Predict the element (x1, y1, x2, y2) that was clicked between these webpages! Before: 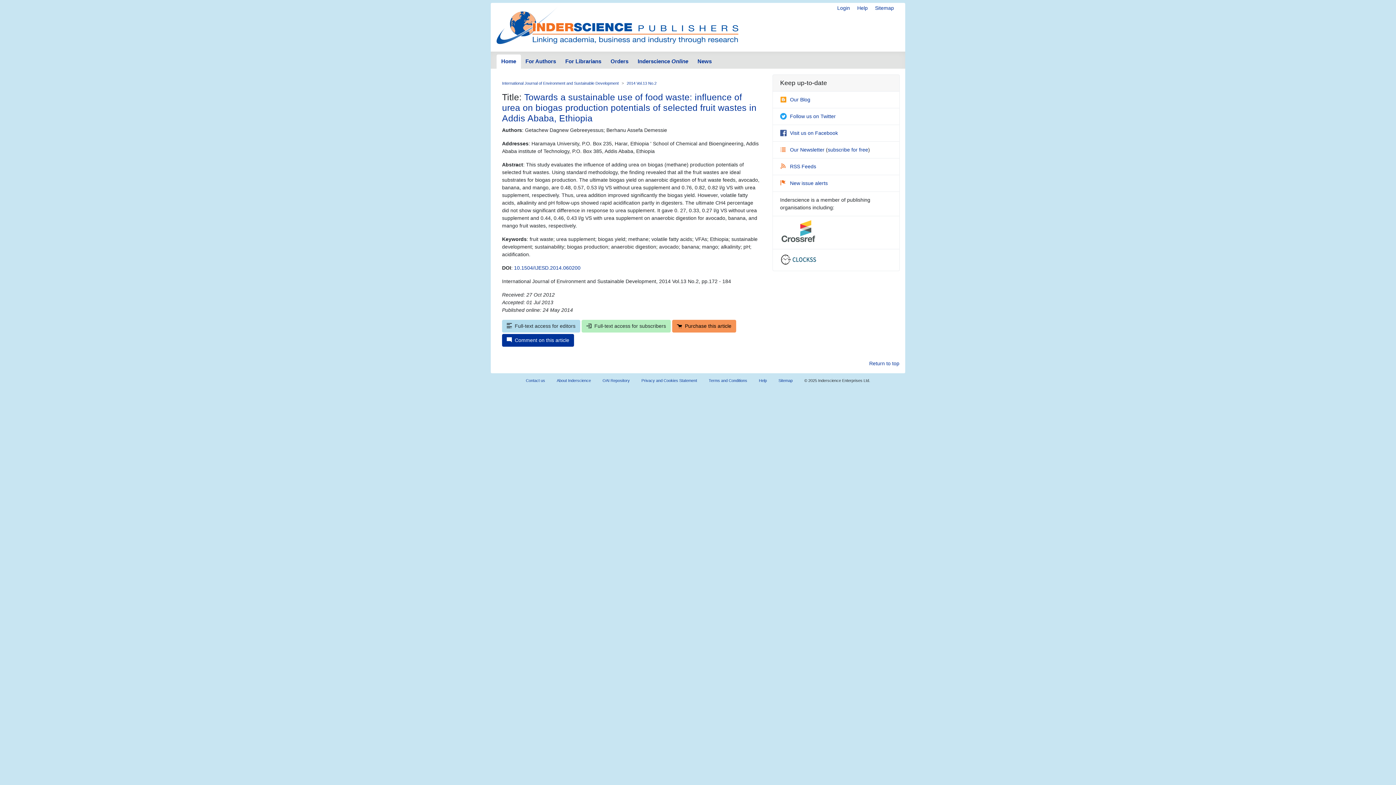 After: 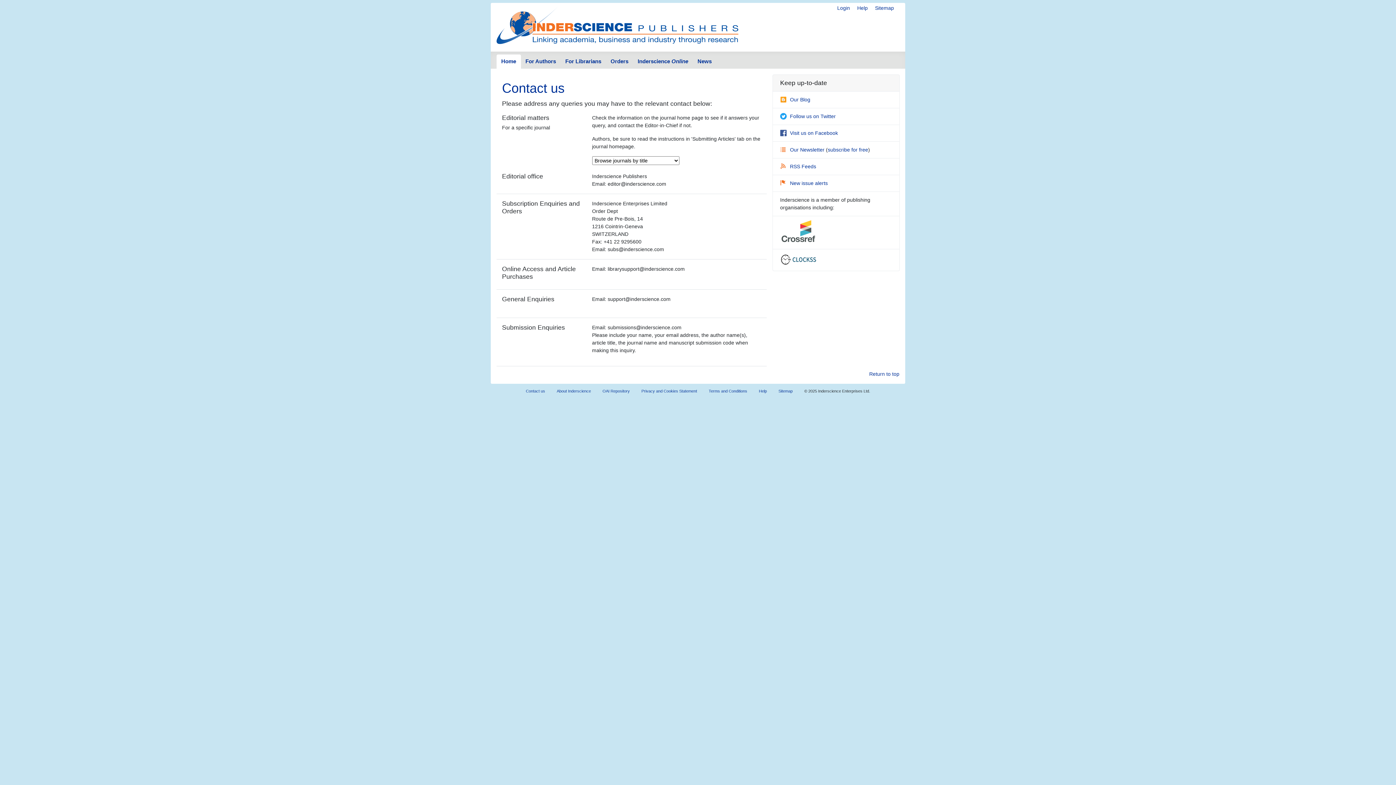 Action: bbox: (520, 374, 551, 386) label: Contact us